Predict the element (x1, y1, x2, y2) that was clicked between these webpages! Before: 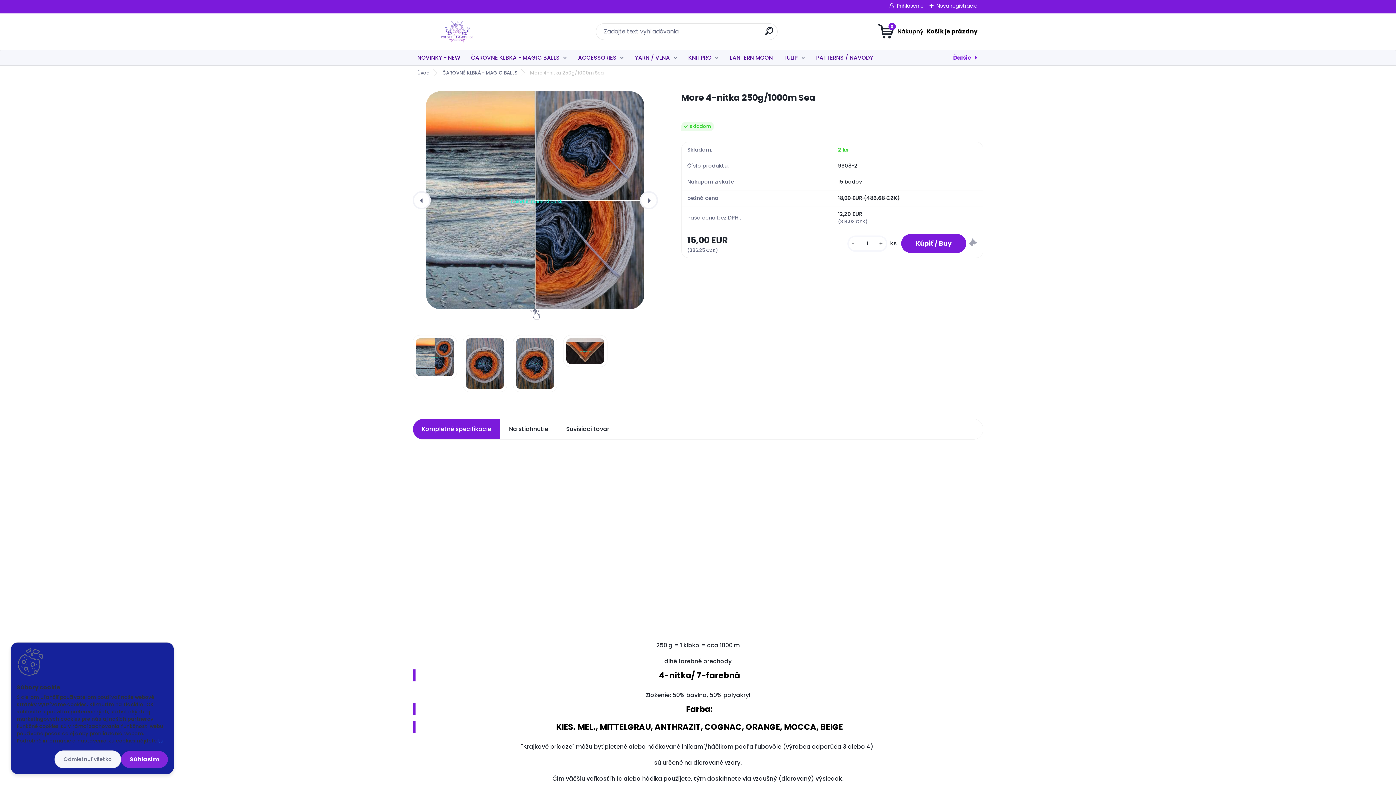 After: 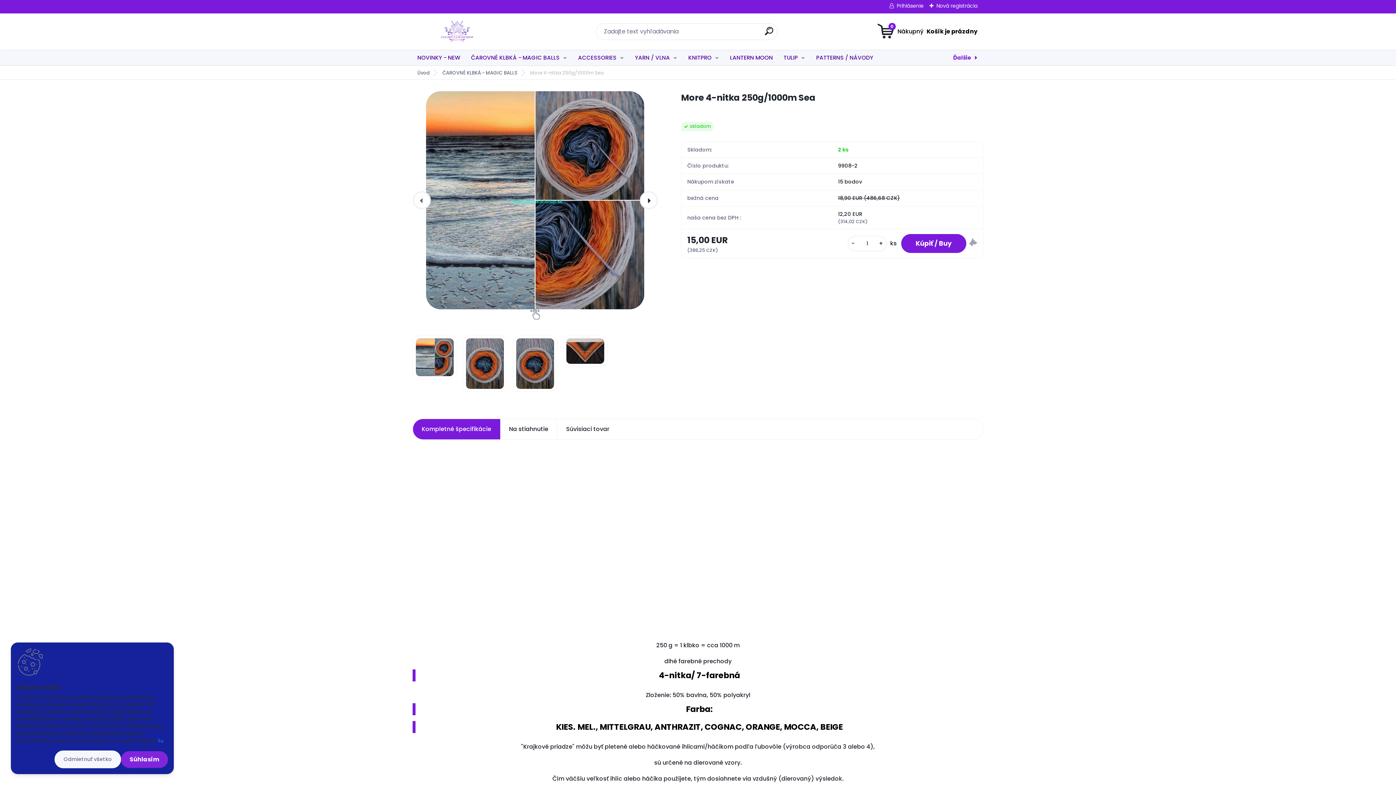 Action: bbox: (639, 191, 658, 209)